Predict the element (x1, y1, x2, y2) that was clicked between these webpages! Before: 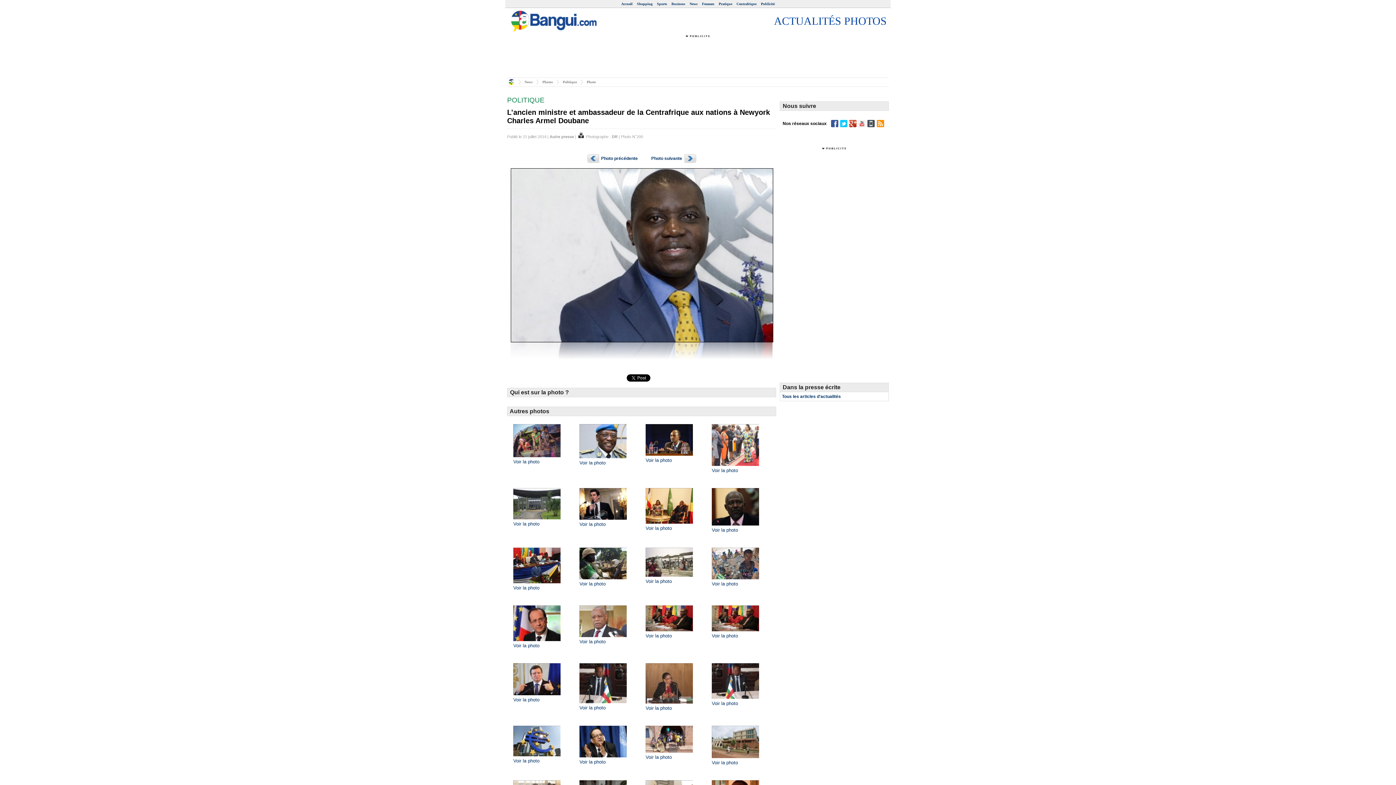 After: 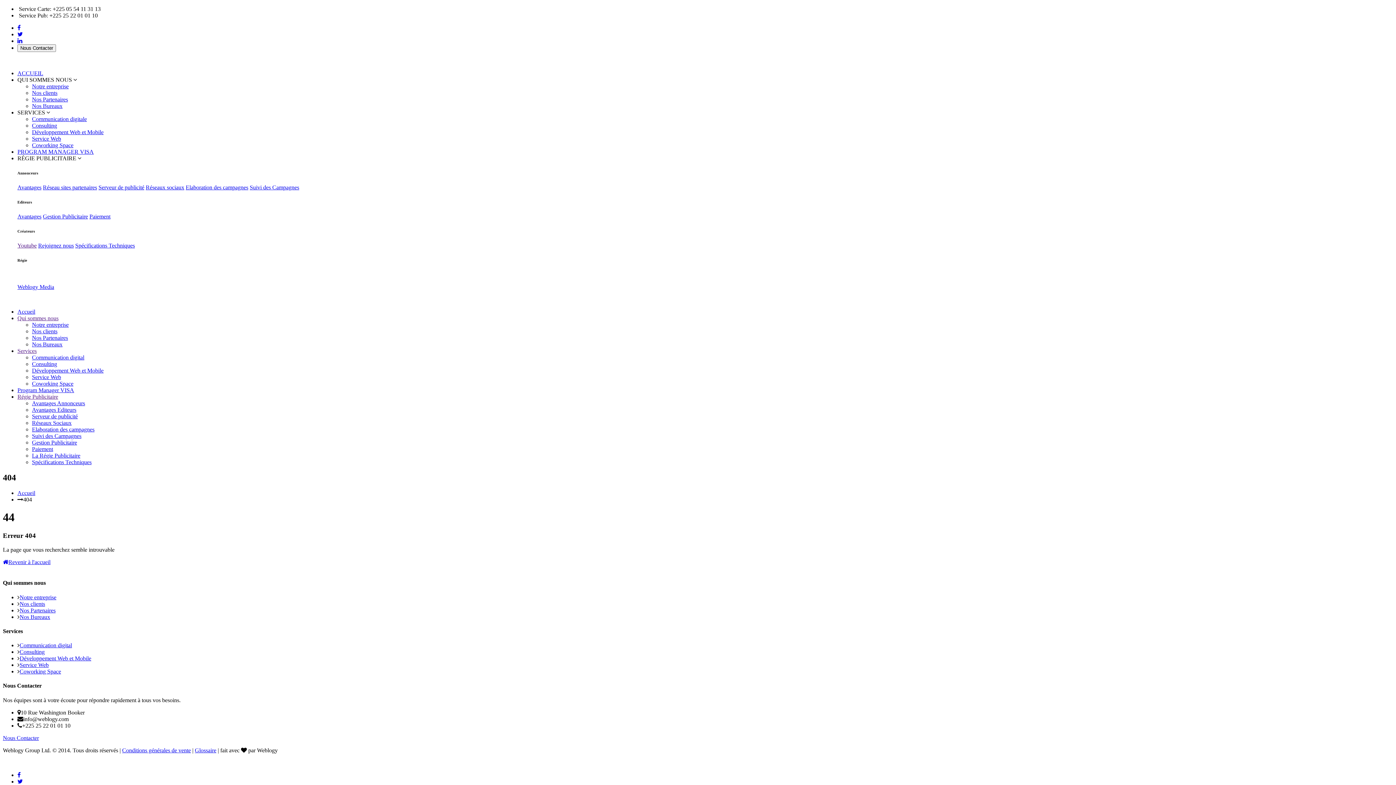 Action: bbox: (821, 146, 848, 151)